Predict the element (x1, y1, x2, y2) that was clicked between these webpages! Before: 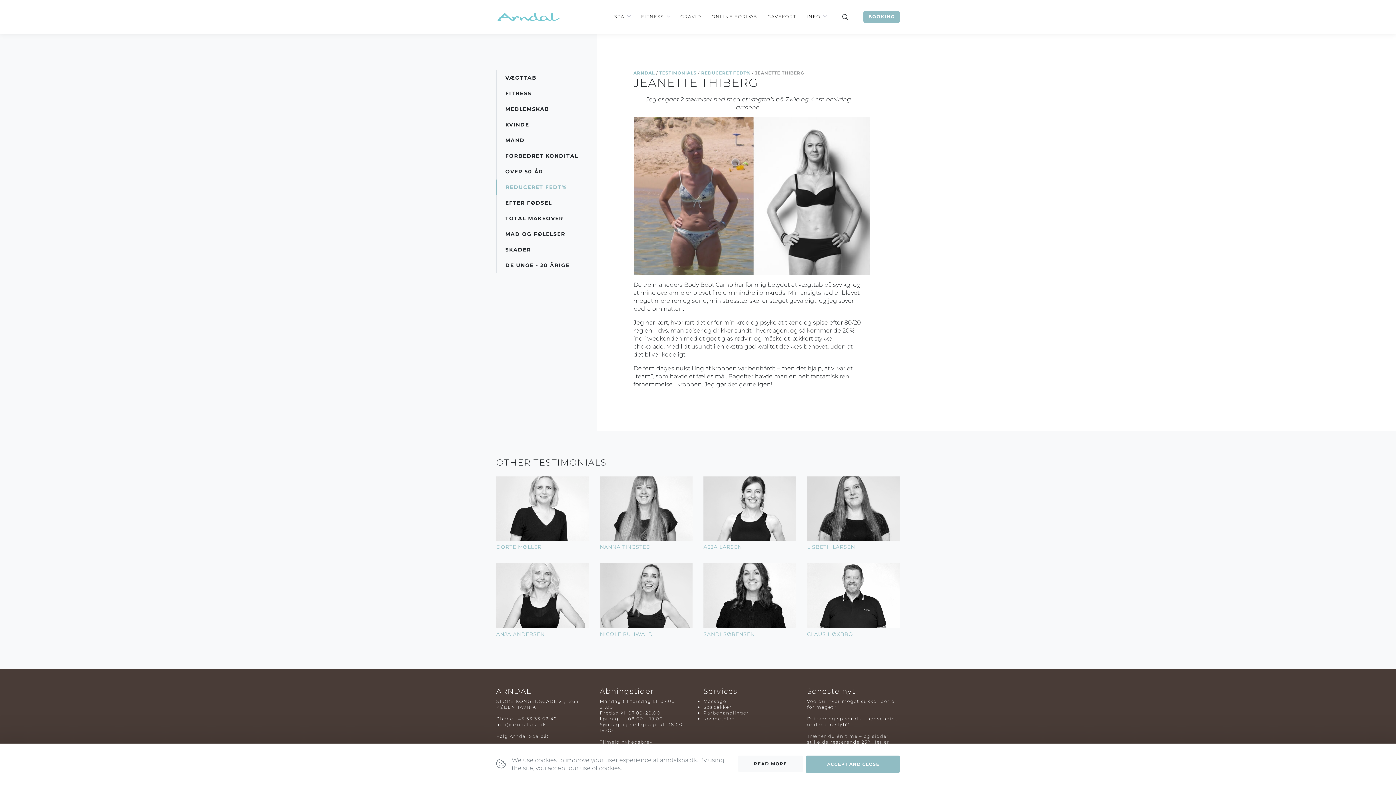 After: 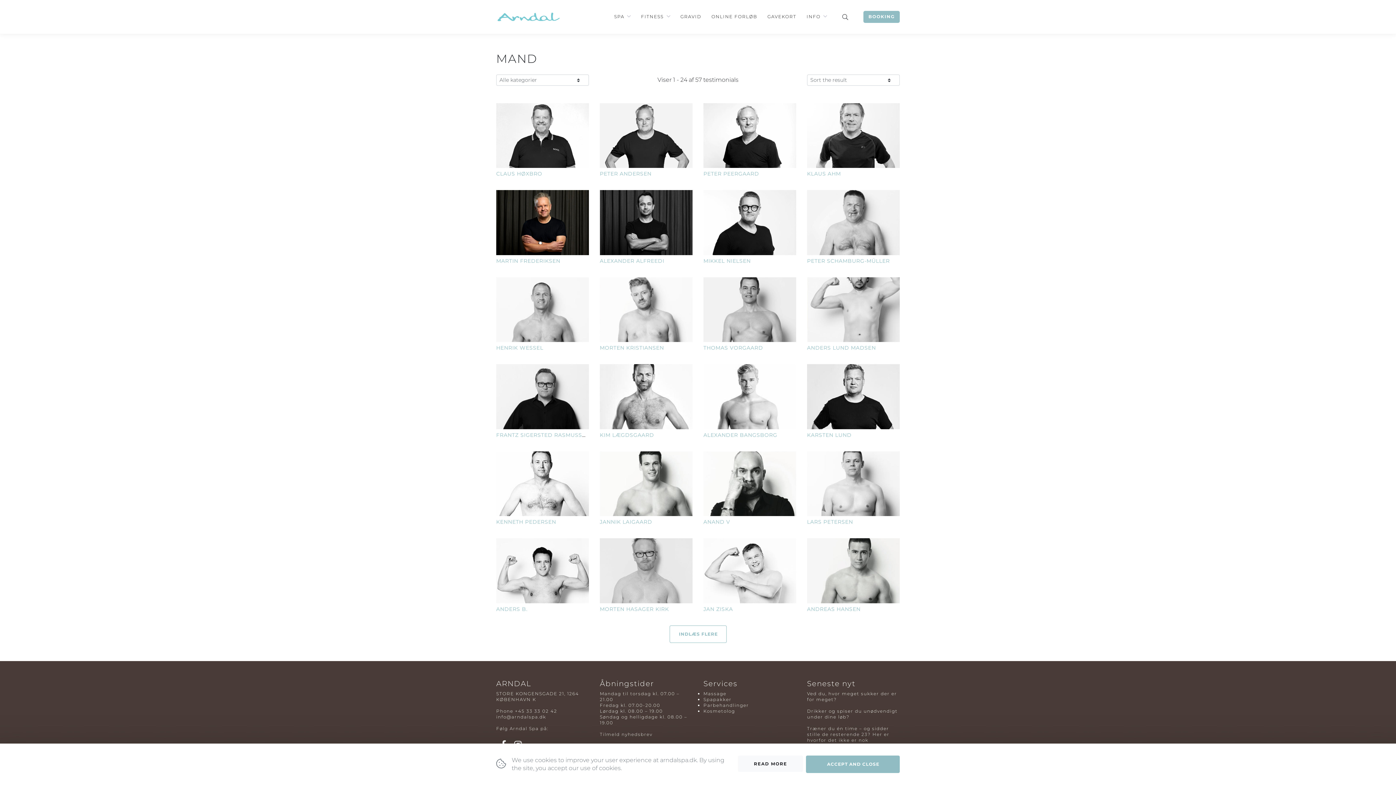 Action: label: MAND bbox: (496, 132, 597, 148)